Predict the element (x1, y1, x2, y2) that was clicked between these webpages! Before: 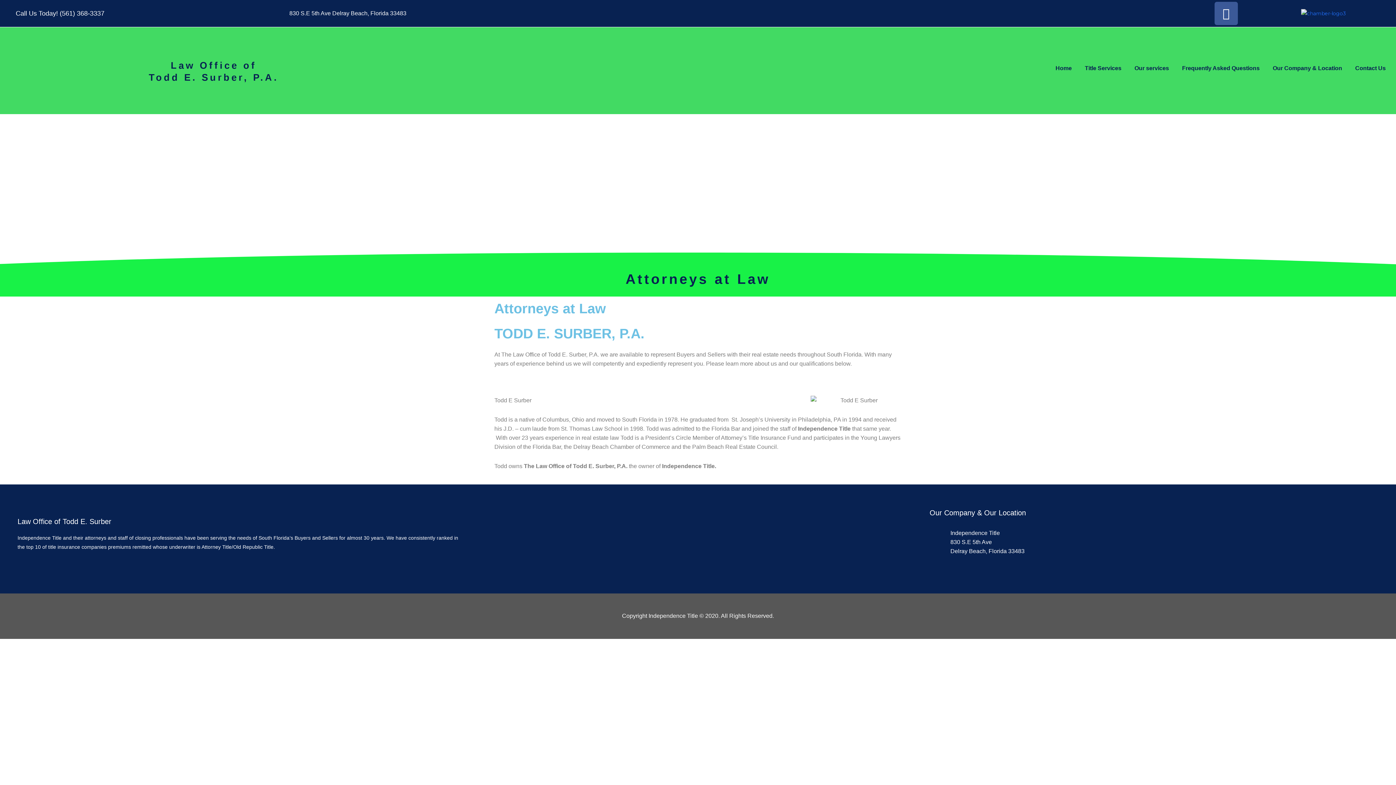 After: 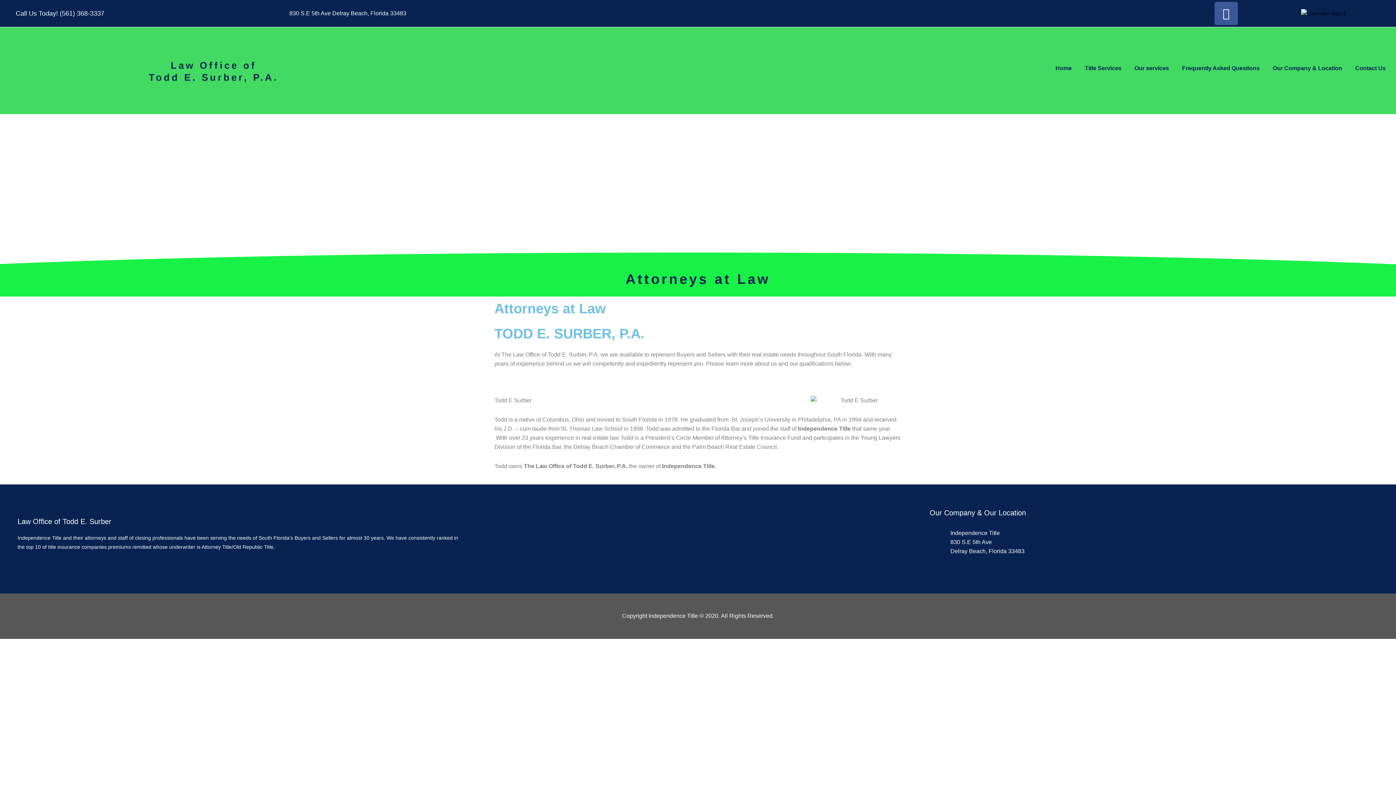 Action: bbox: (1301, 8, 1346, 18)